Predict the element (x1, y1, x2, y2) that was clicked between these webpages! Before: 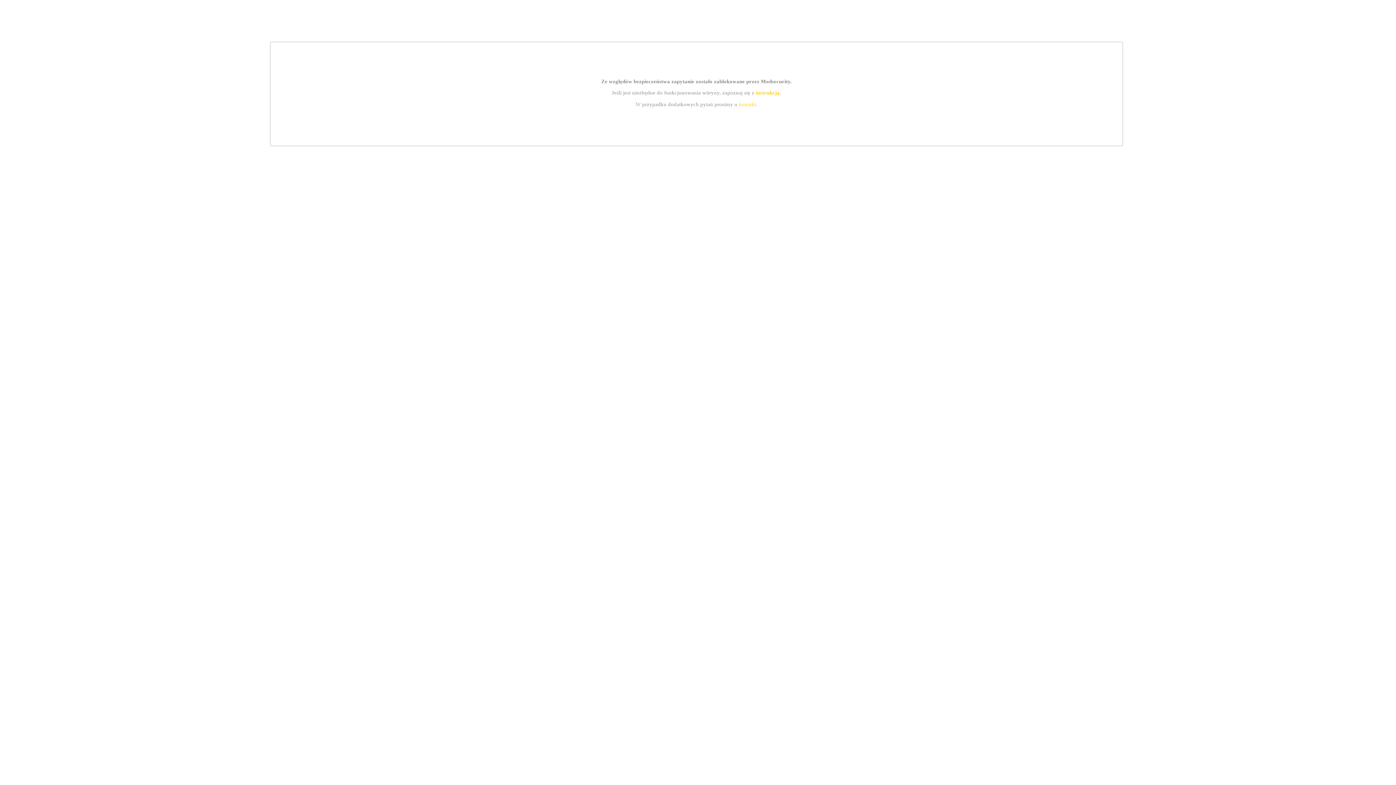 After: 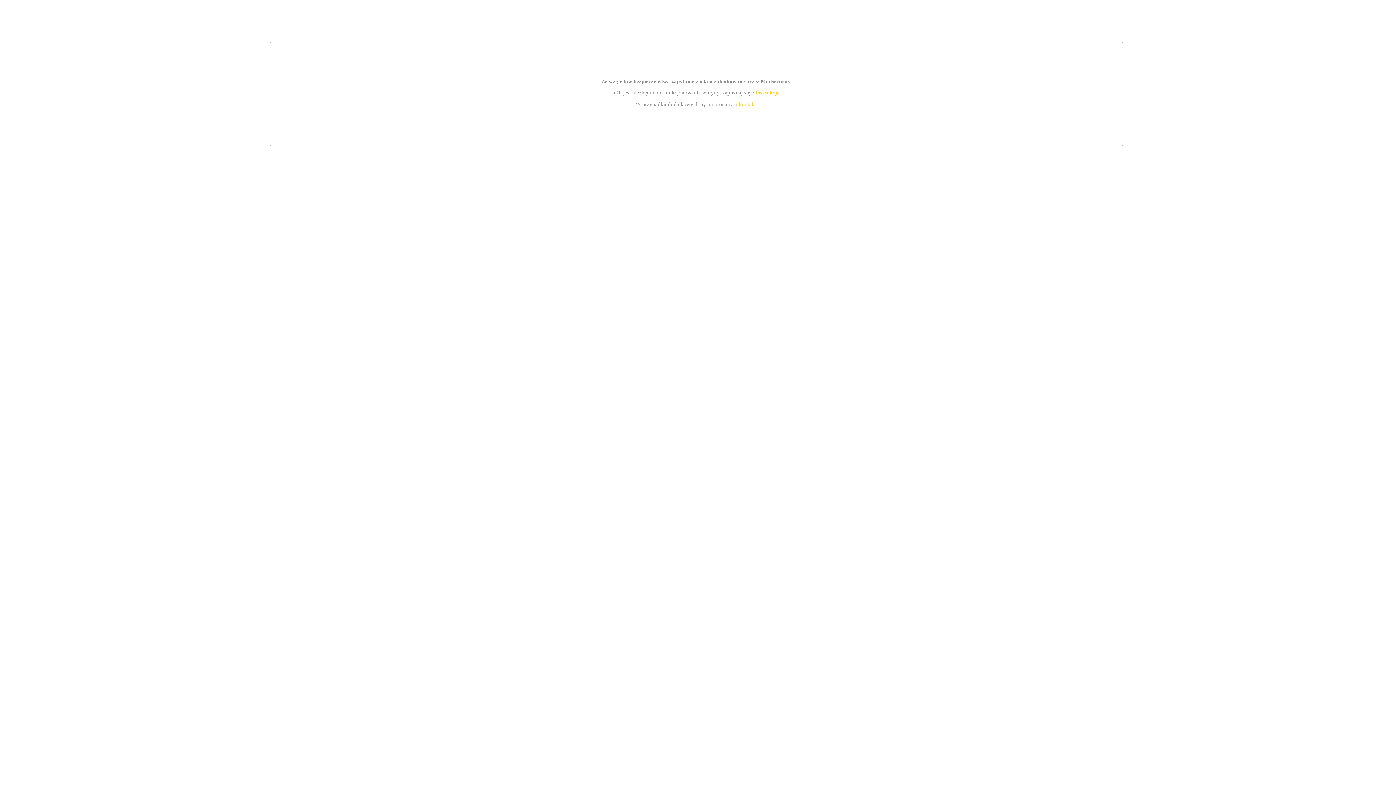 Action: label: instrukcją bbox: (755, 89, 779, 95)